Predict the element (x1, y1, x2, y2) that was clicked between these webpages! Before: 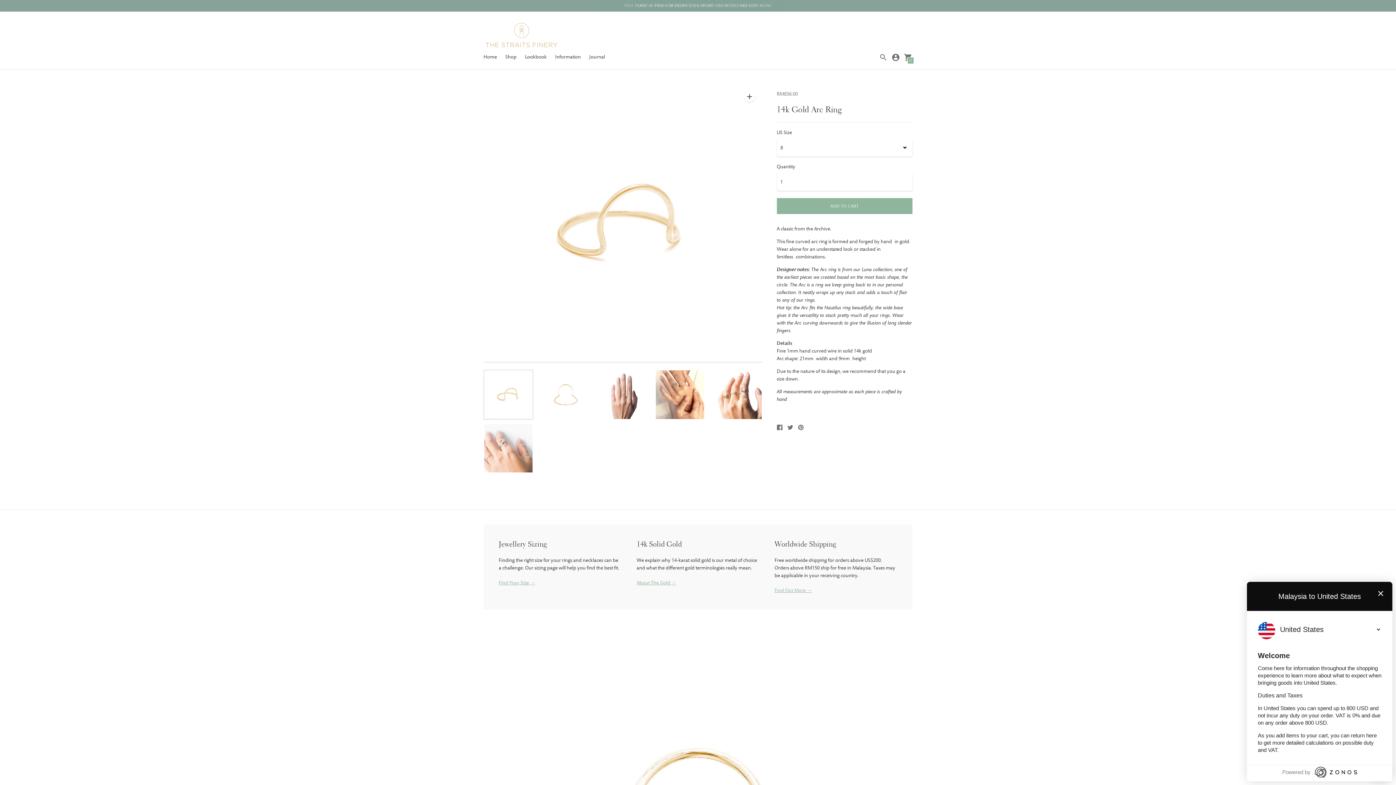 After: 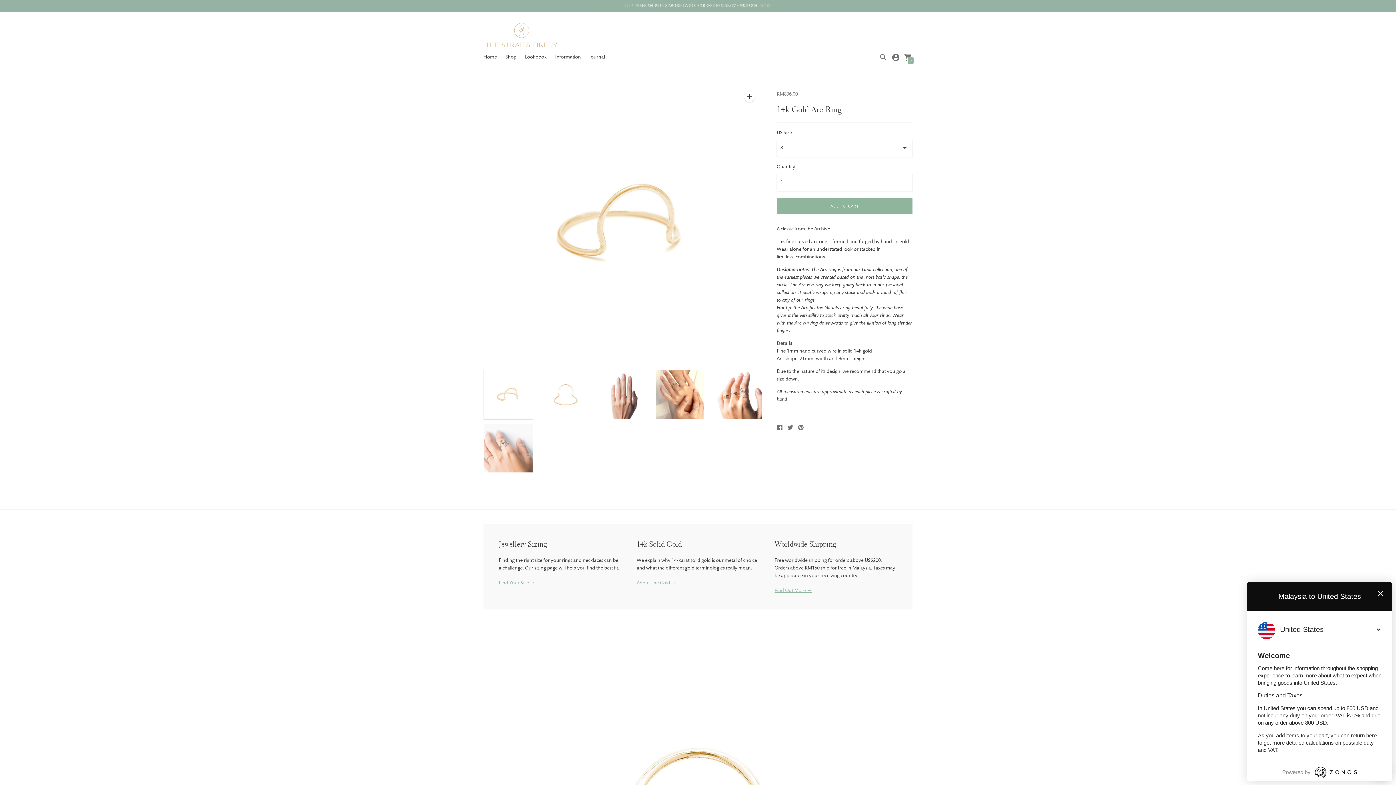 Action: bbox: (483, 369, 533, 419)